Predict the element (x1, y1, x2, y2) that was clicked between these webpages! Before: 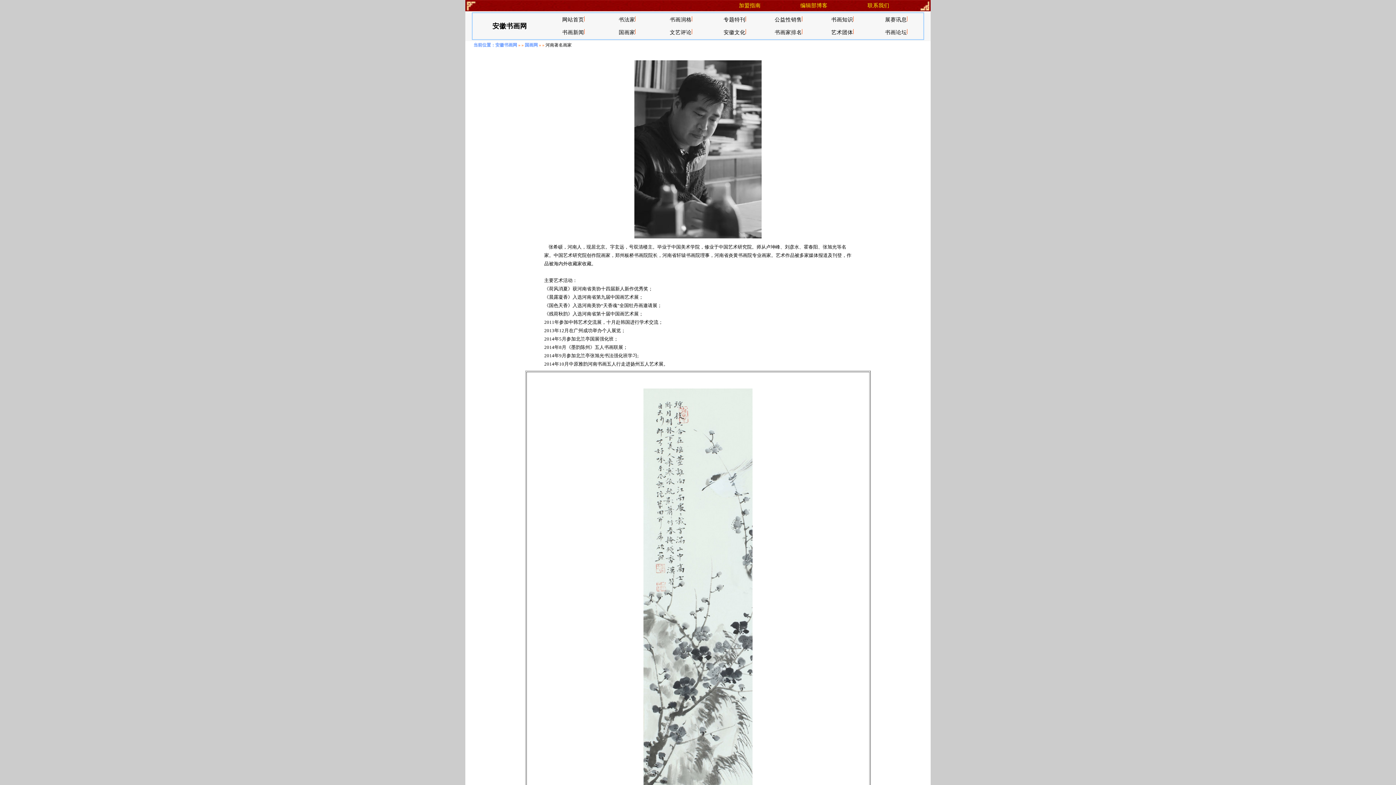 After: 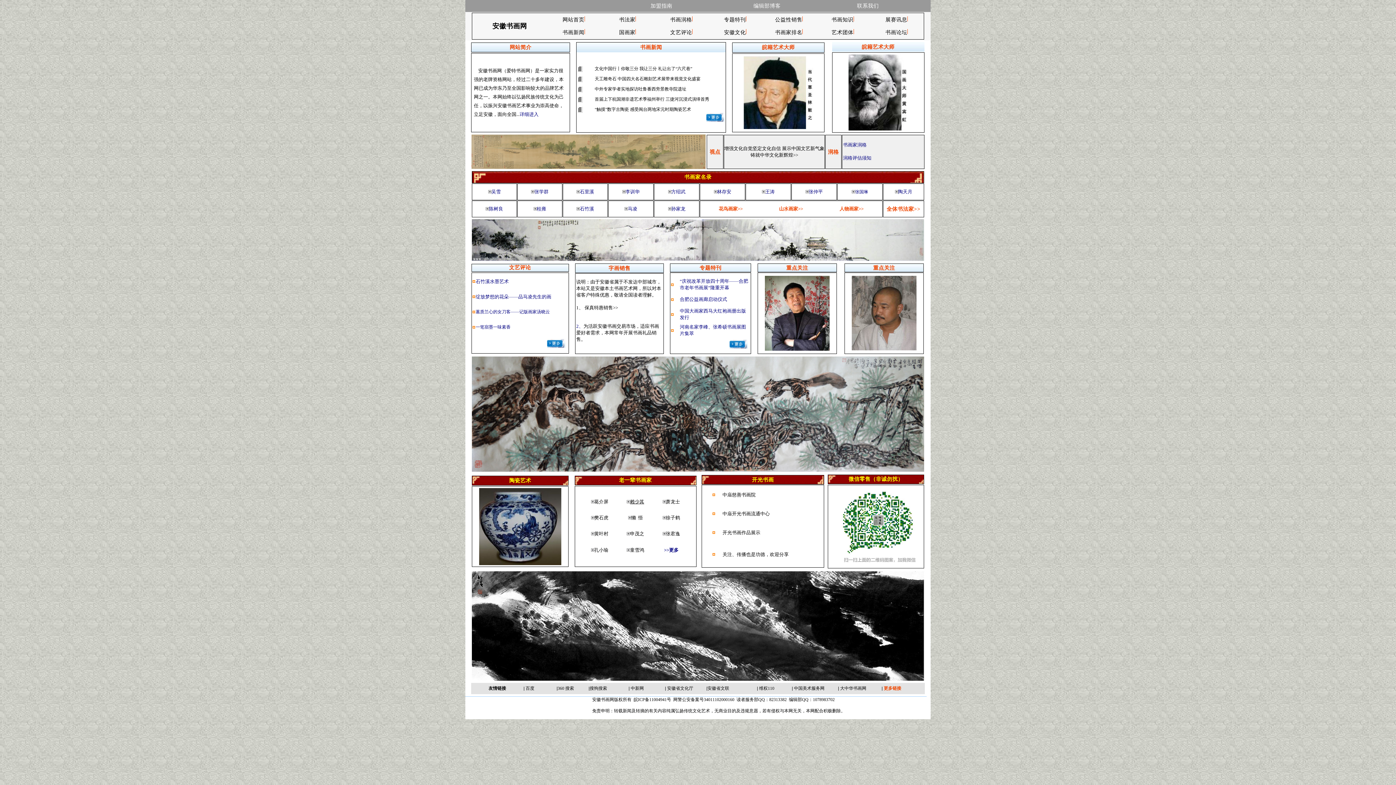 Action: label: 安徽书画网 bbox: (495, 42, 517, 47)